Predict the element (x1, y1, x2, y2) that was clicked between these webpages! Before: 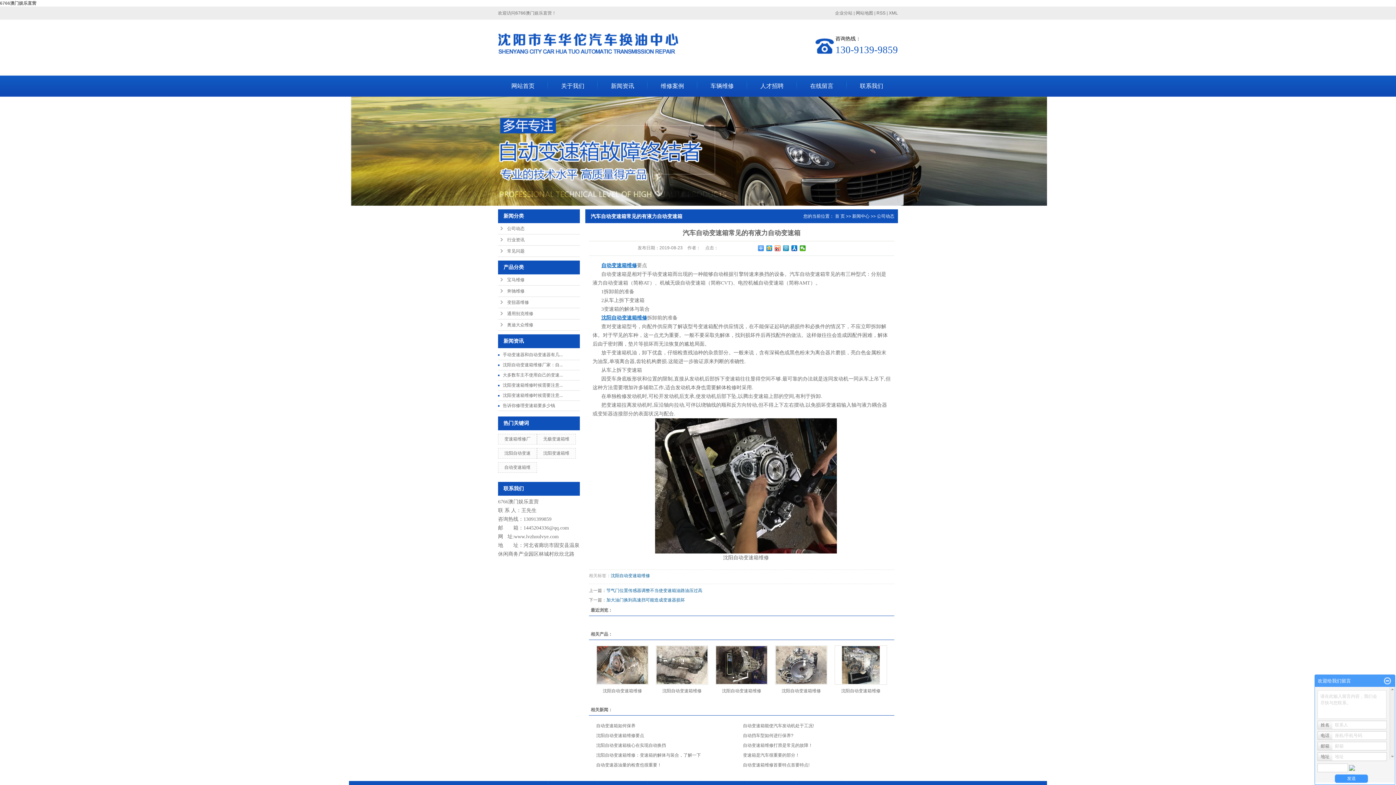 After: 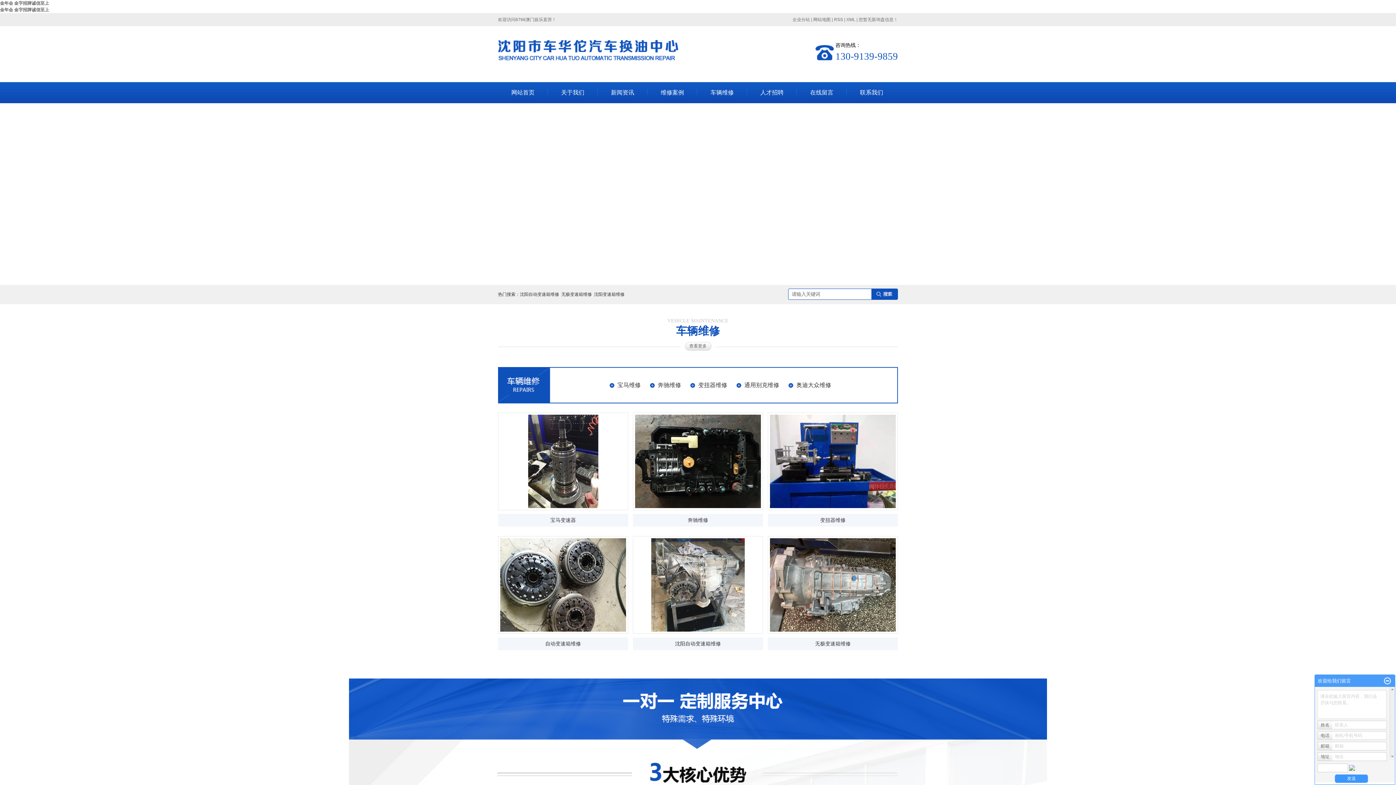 Action: bbox: (498, 40, 678, 45)